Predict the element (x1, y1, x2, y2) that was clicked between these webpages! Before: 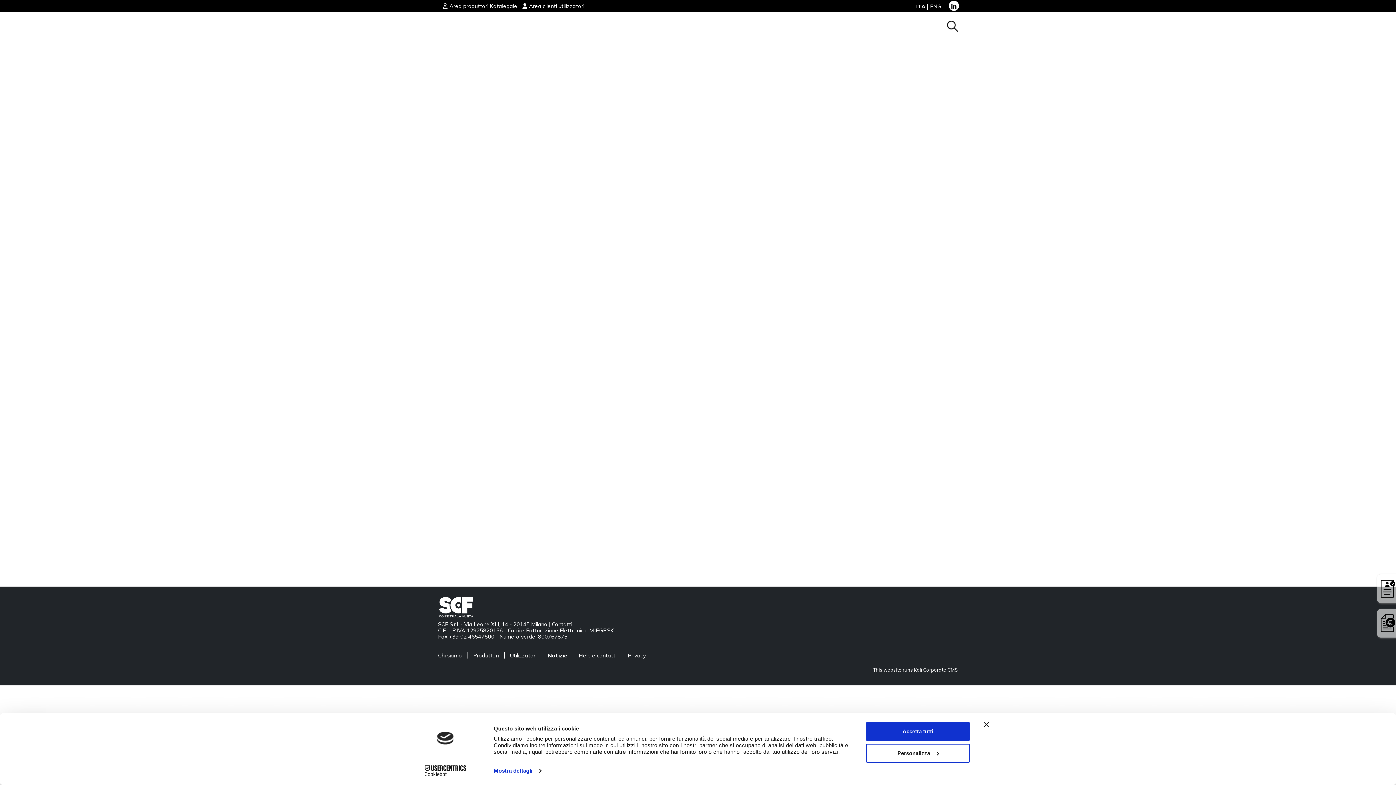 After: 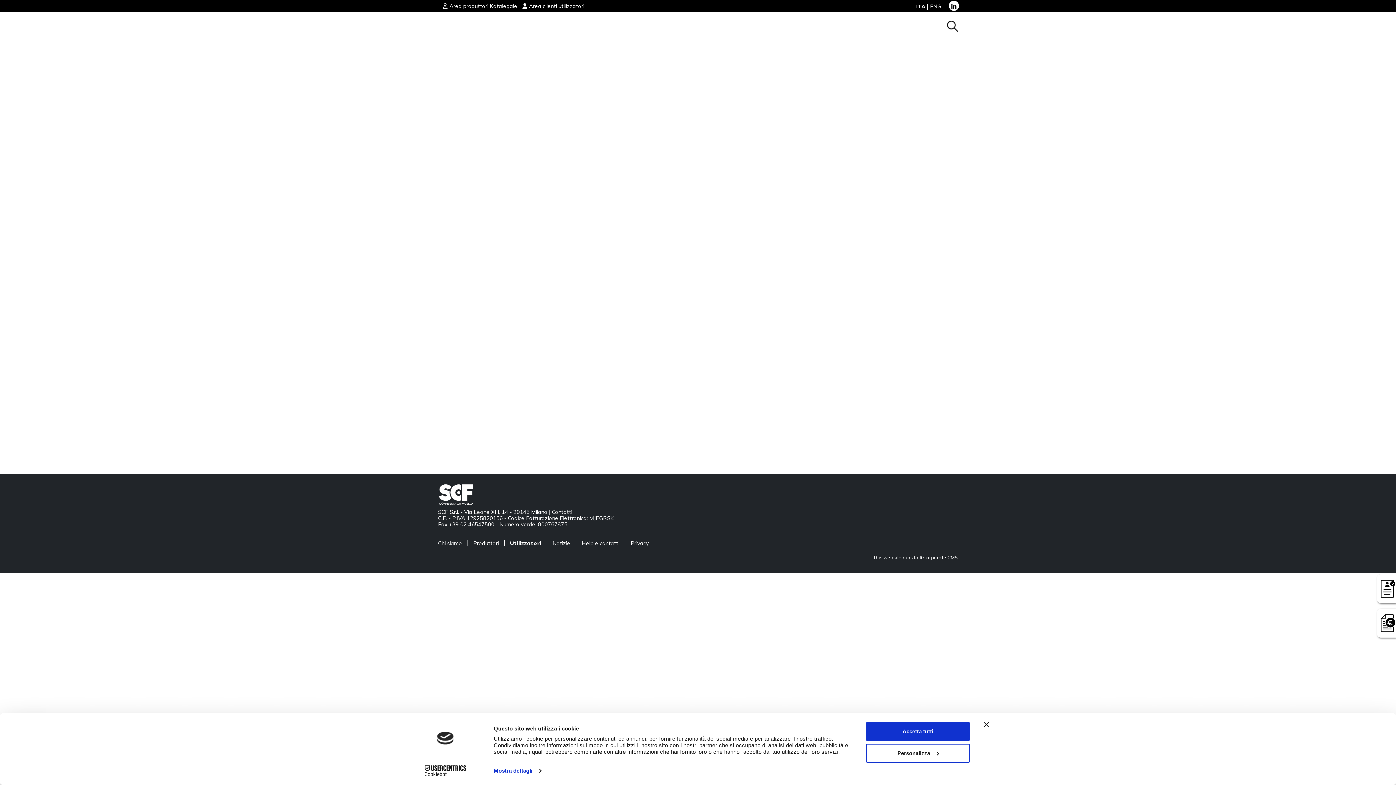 Action: bbox: (1381, 619, 1395, 626)